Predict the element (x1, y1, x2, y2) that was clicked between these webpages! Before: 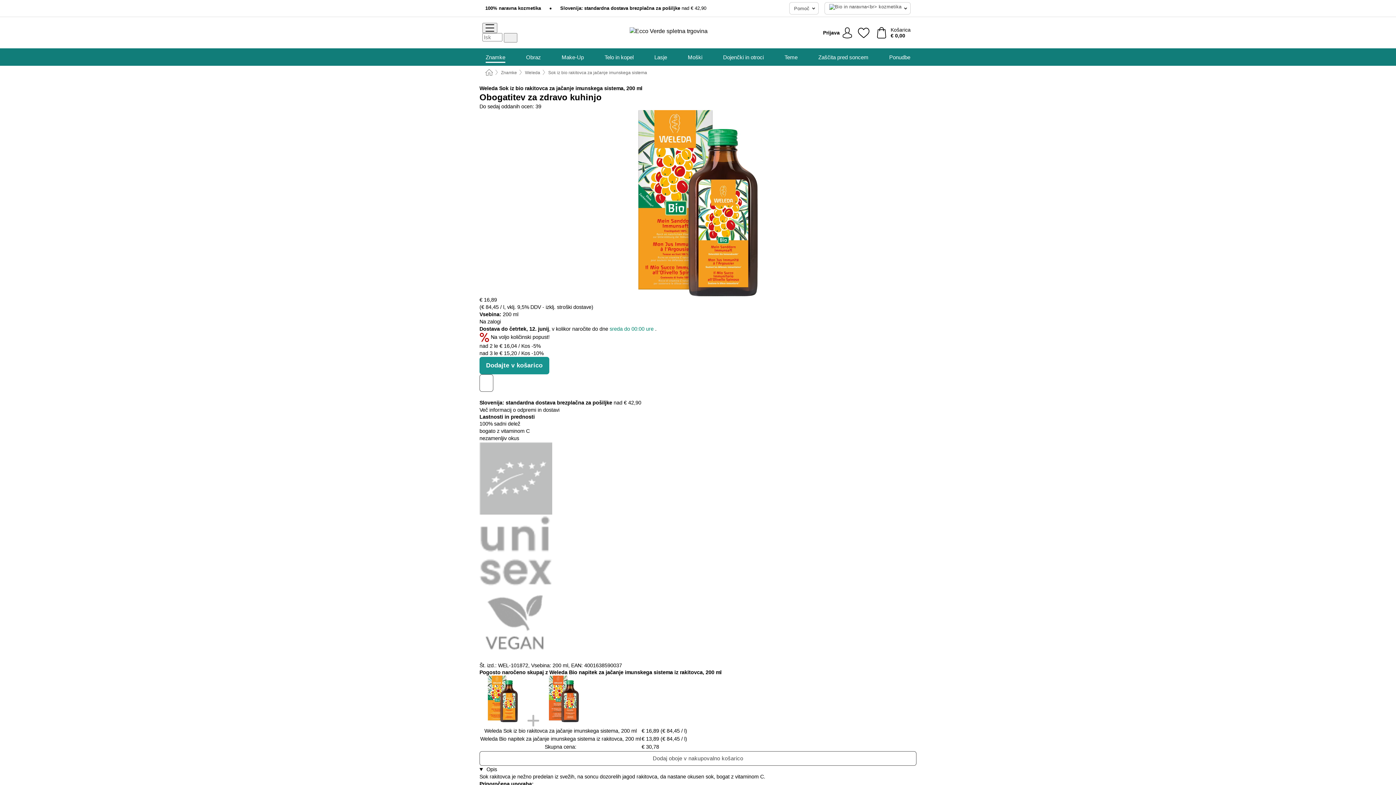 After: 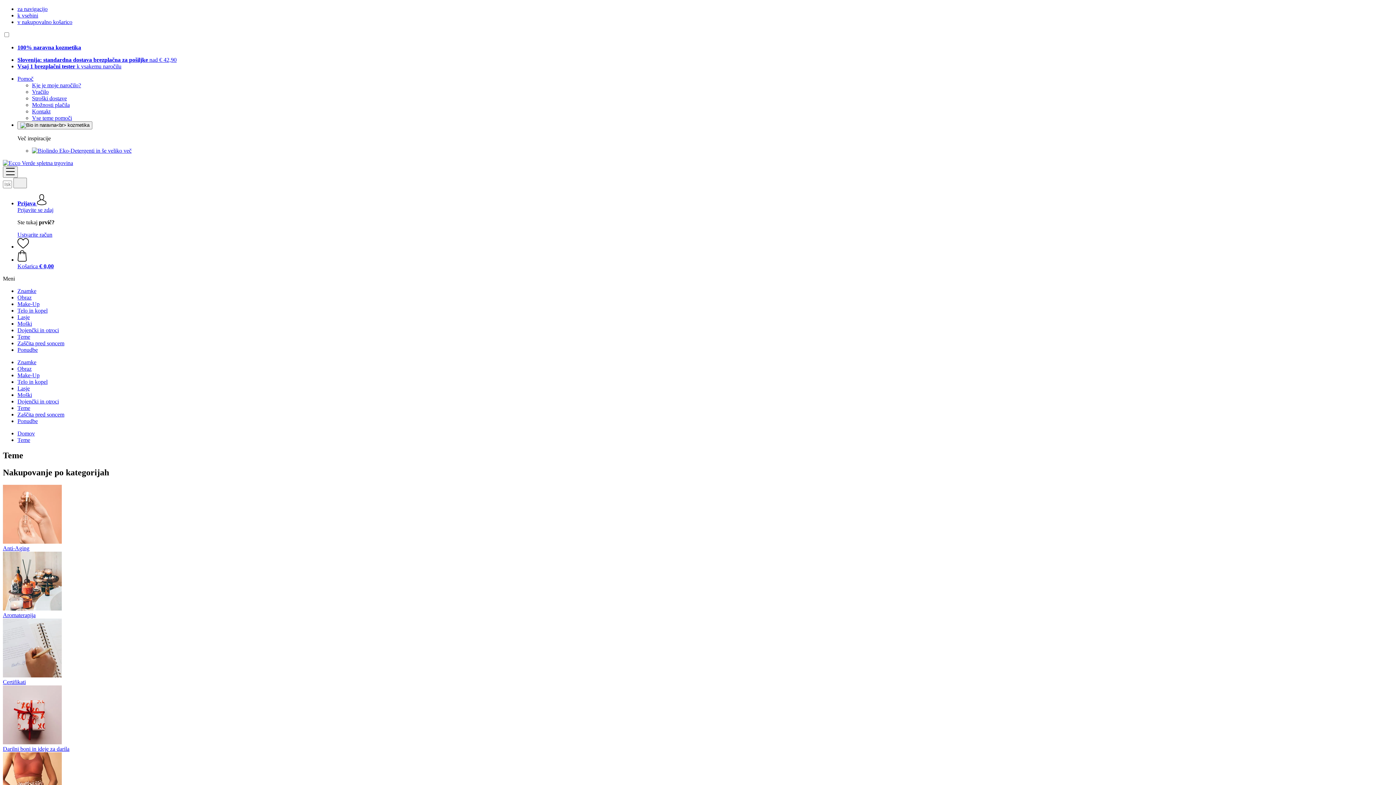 Action: bbox: (784, 48, 797, 65) label: Teme